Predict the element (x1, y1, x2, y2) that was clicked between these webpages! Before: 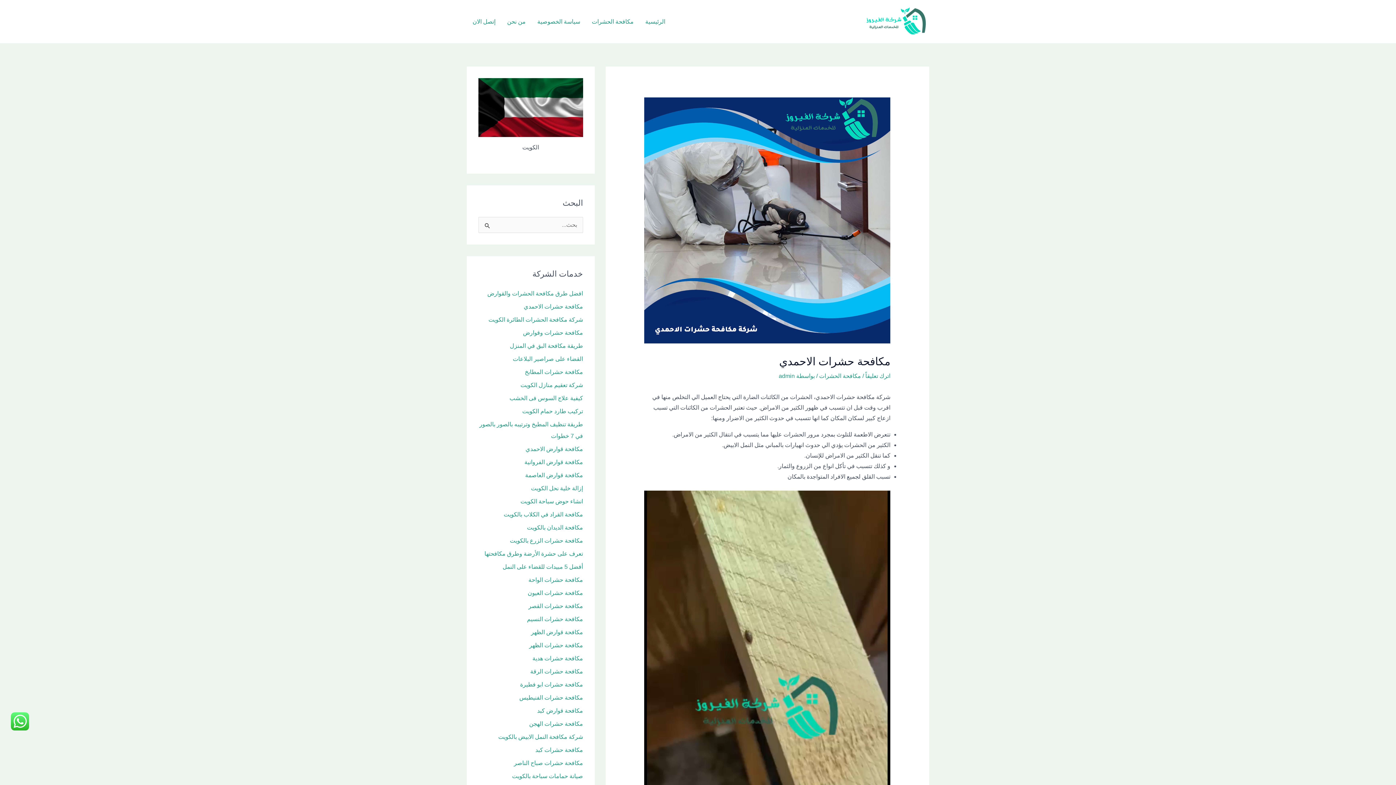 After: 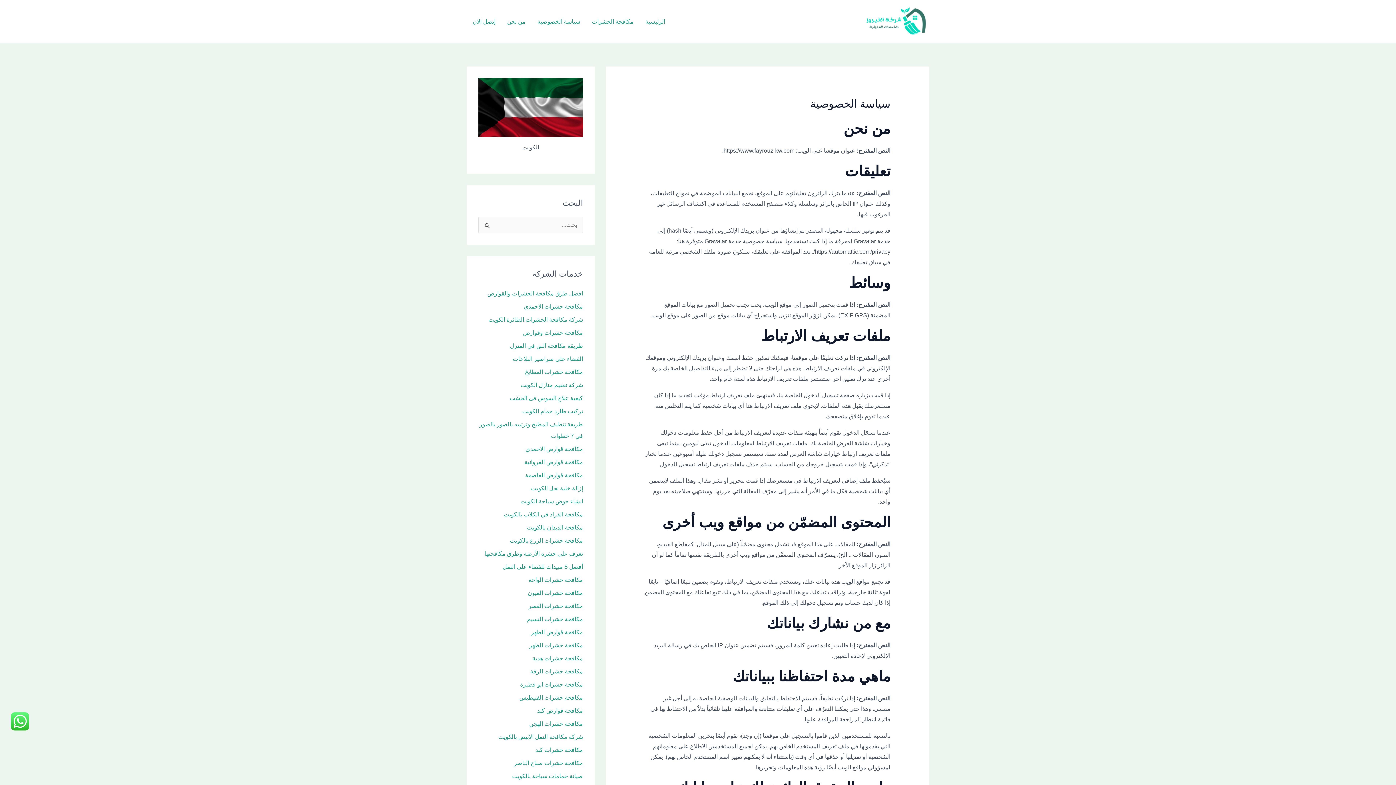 Action: bbox: (531, 8, 586, 34) label: سياسة الخصوصية